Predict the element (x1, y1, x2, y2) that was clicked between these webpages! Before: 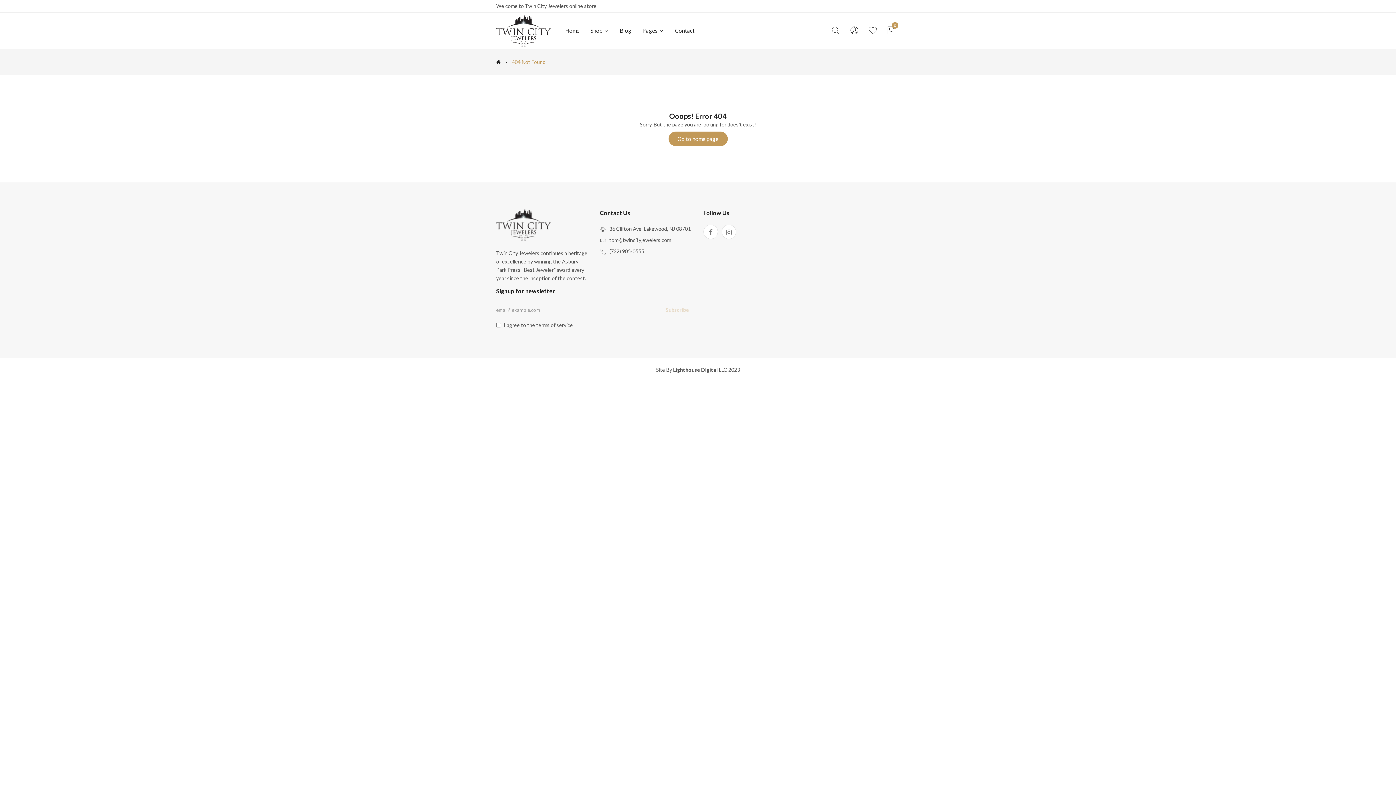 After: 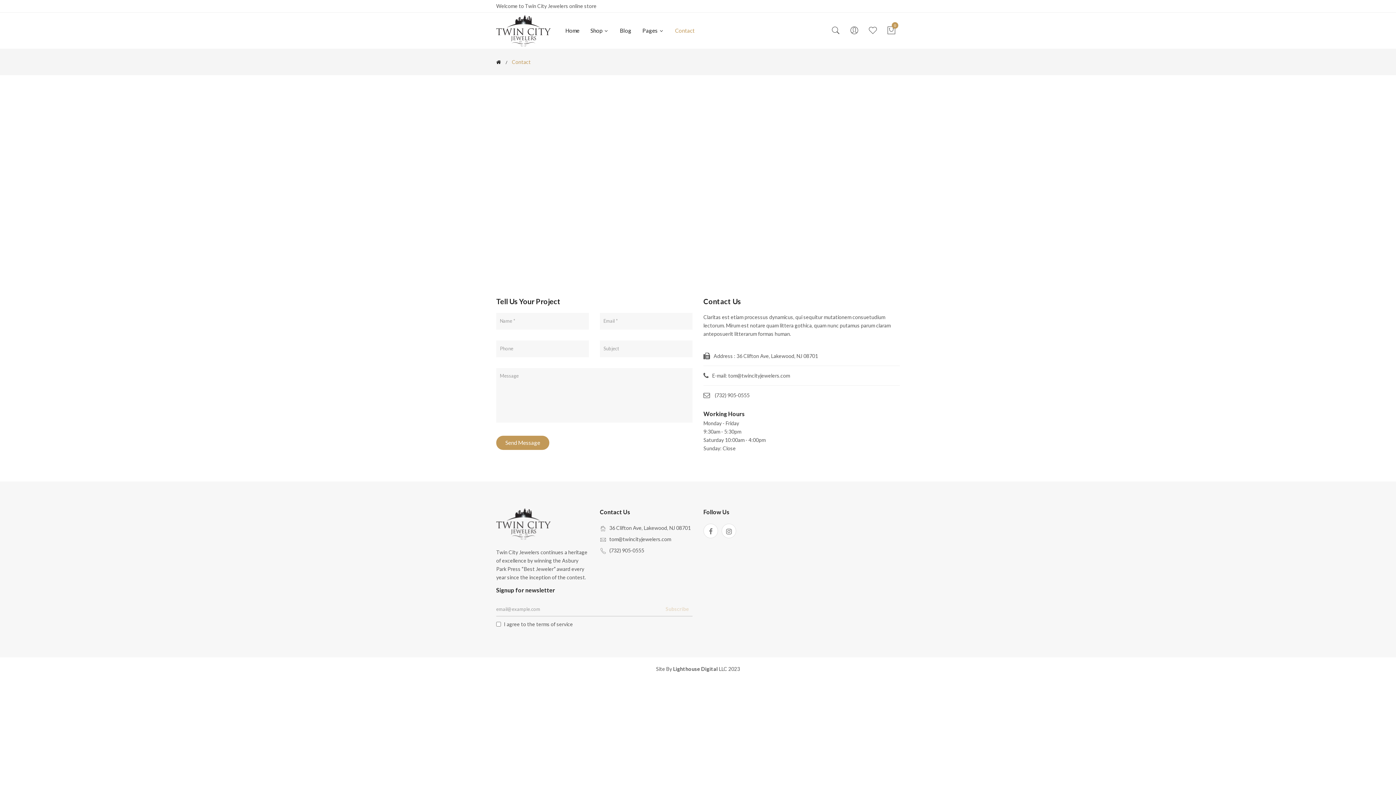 Action: bbox: (669, 12, 700, 48) label: Contact